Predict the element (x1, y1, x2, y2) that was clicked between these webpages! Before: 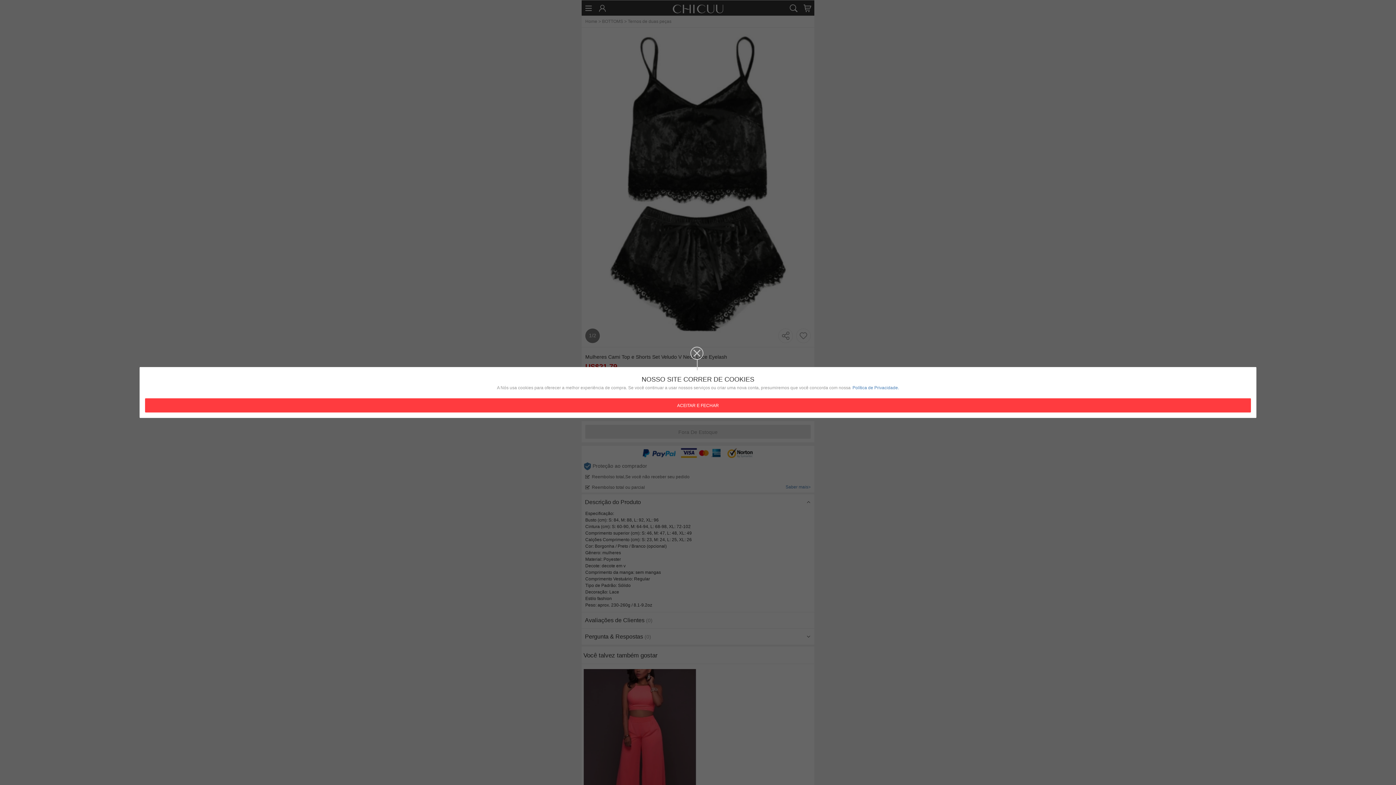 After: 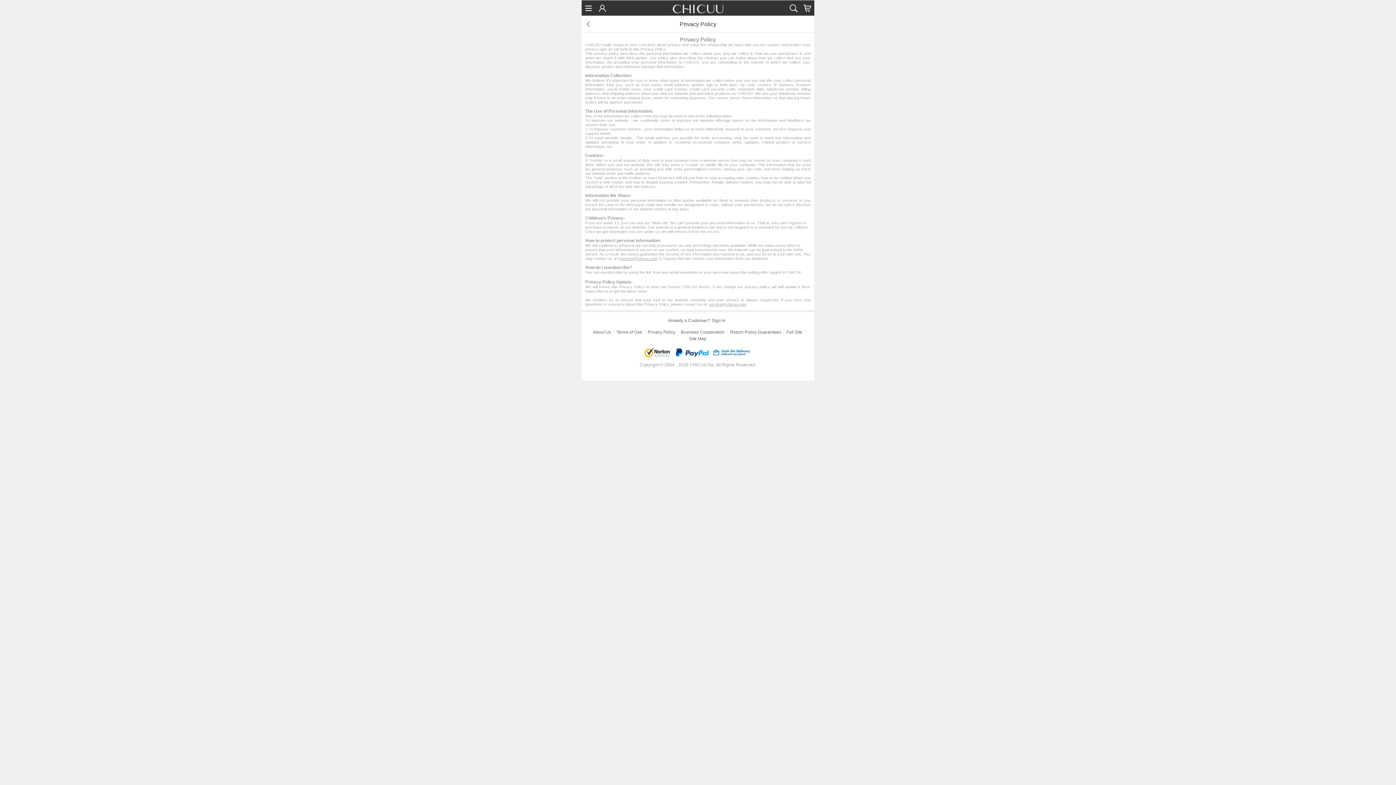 Action: bbox: (852, 384, 899, 391) label: Política de Privacidade.